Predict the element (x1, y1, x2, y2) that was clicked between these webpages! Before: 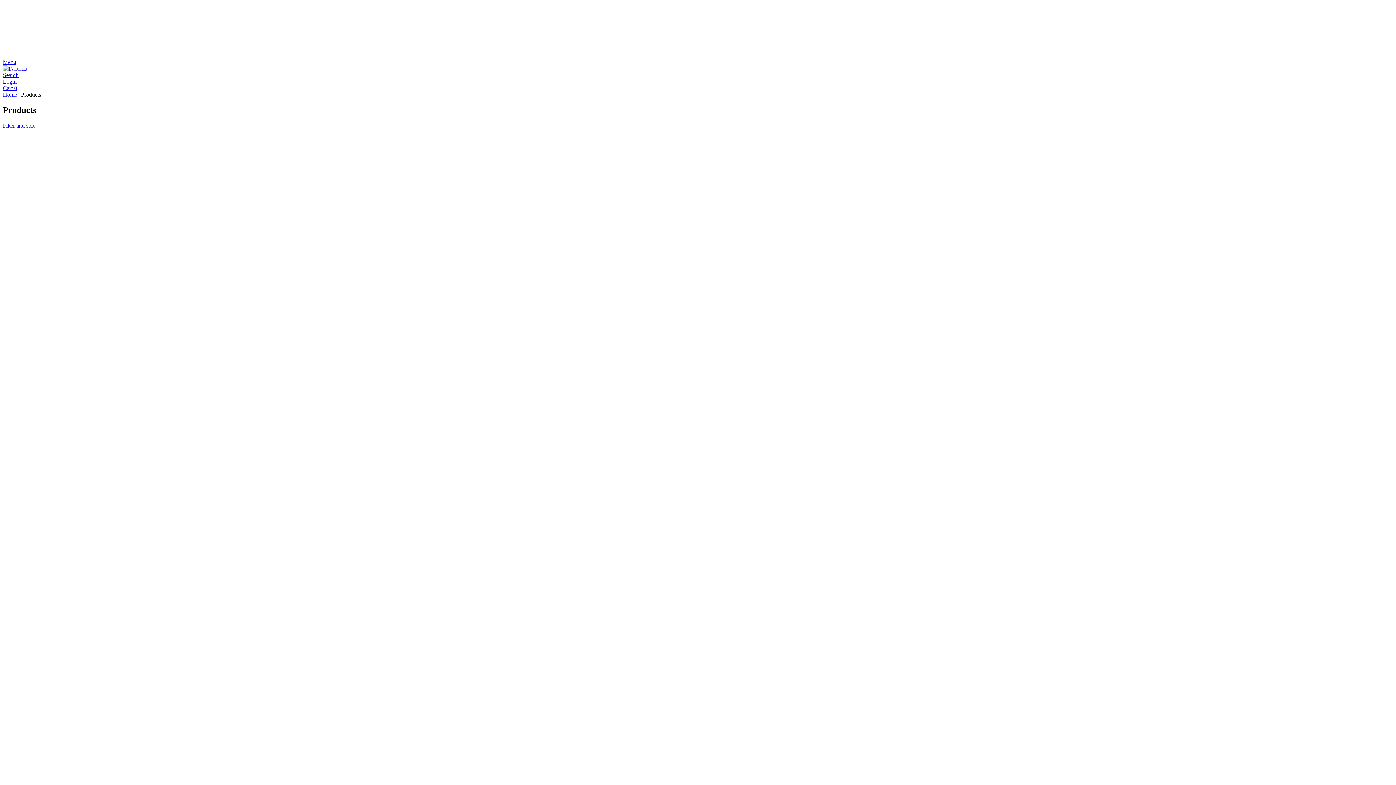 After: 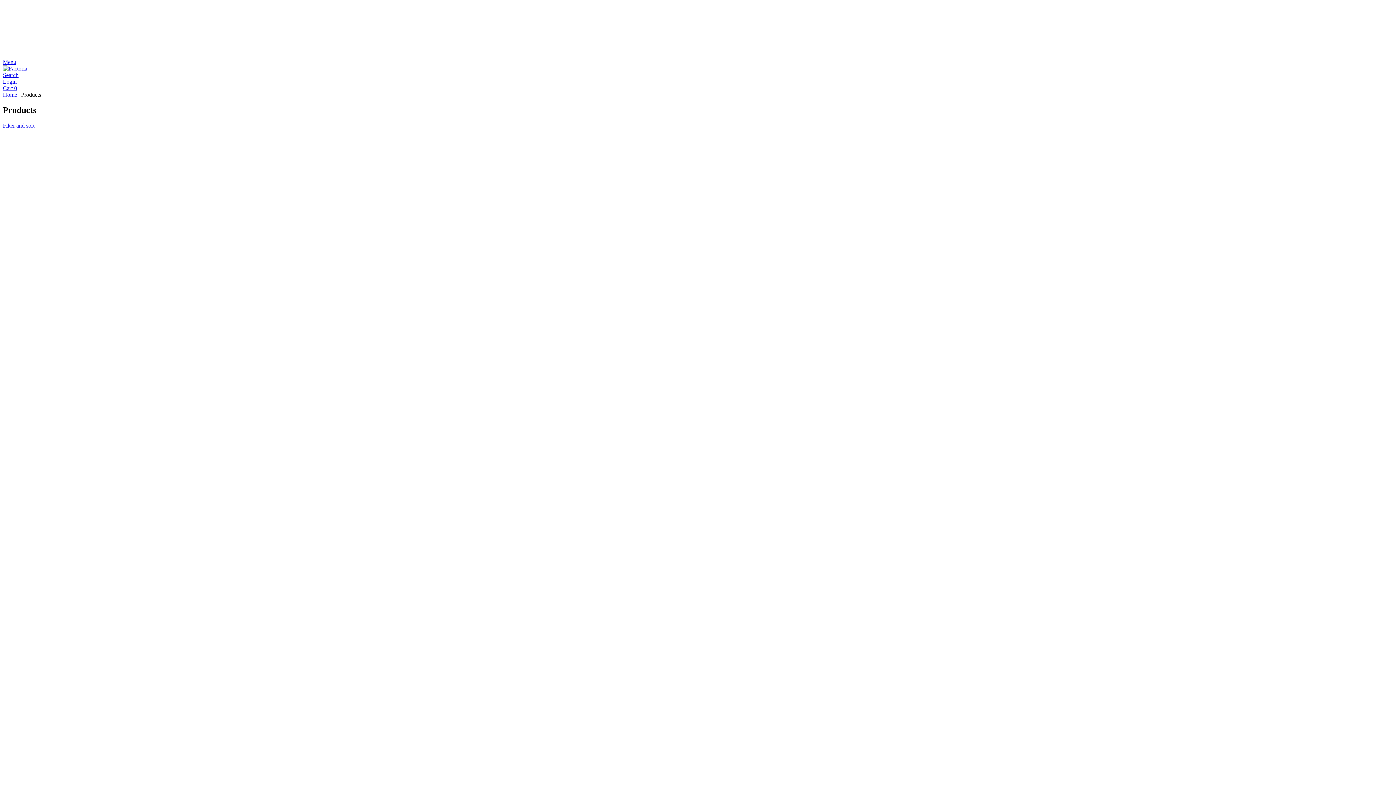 Action: label: Search field bbox: (2, 72, 18, 78)